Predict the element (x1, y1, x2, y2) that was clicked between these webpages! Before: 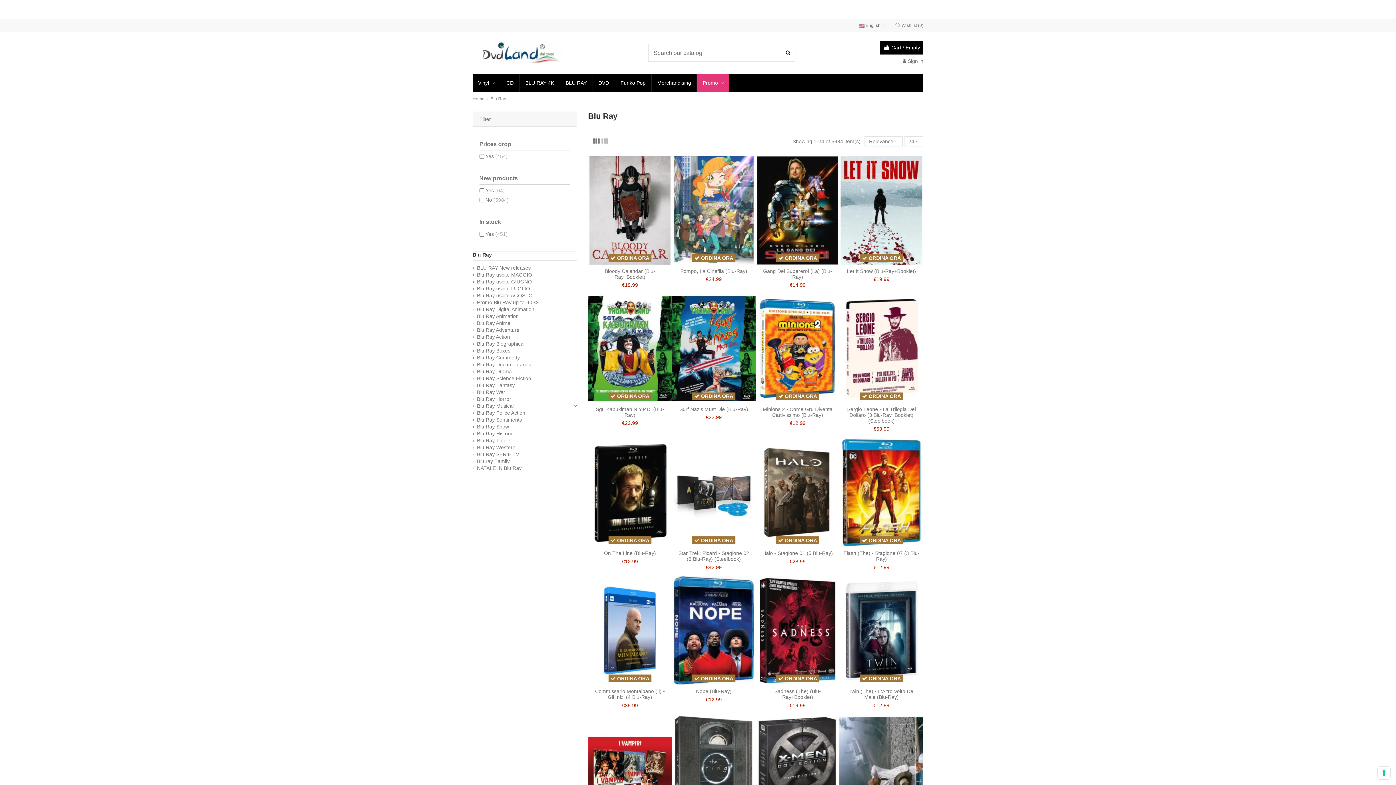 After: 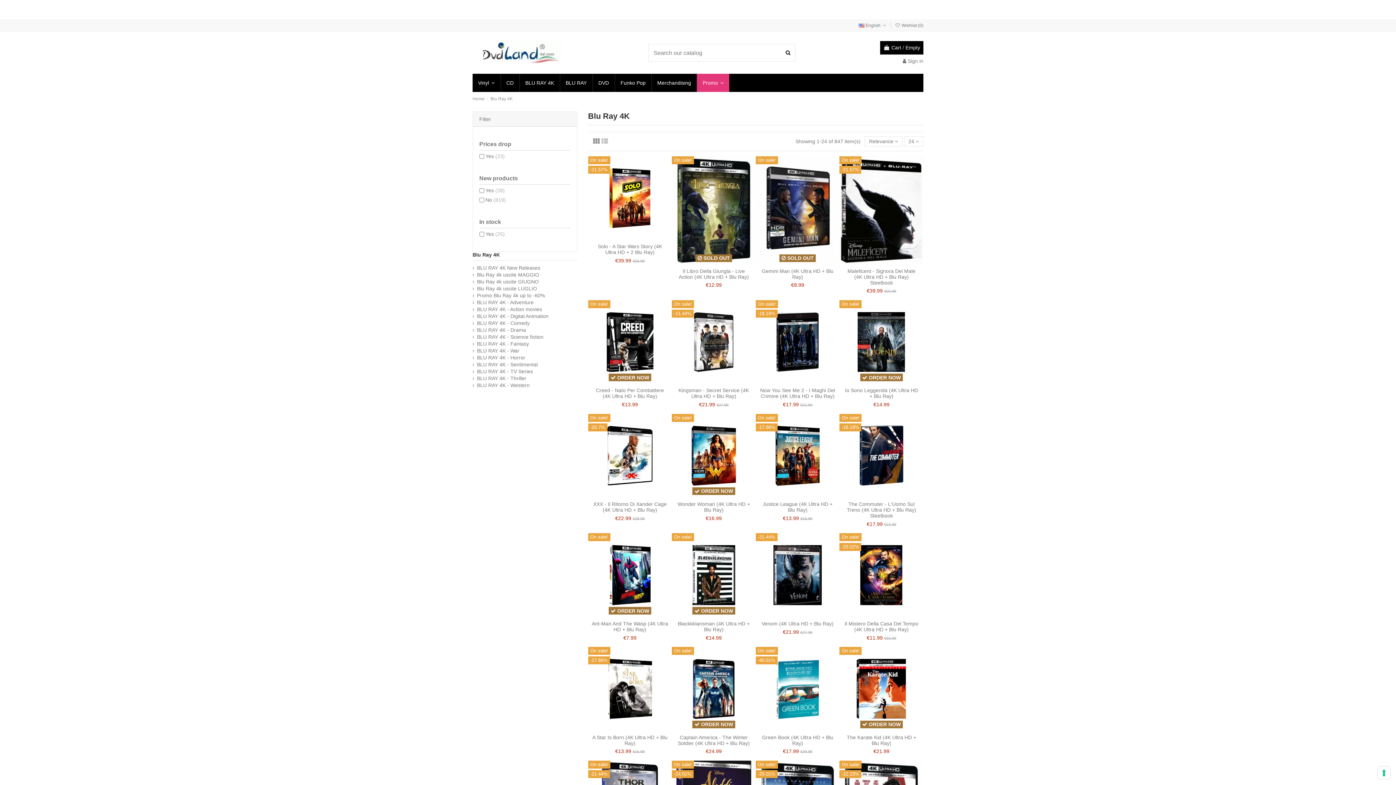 Action: label: BLU RAY 4K bbox: (519, 73, 559, 92)